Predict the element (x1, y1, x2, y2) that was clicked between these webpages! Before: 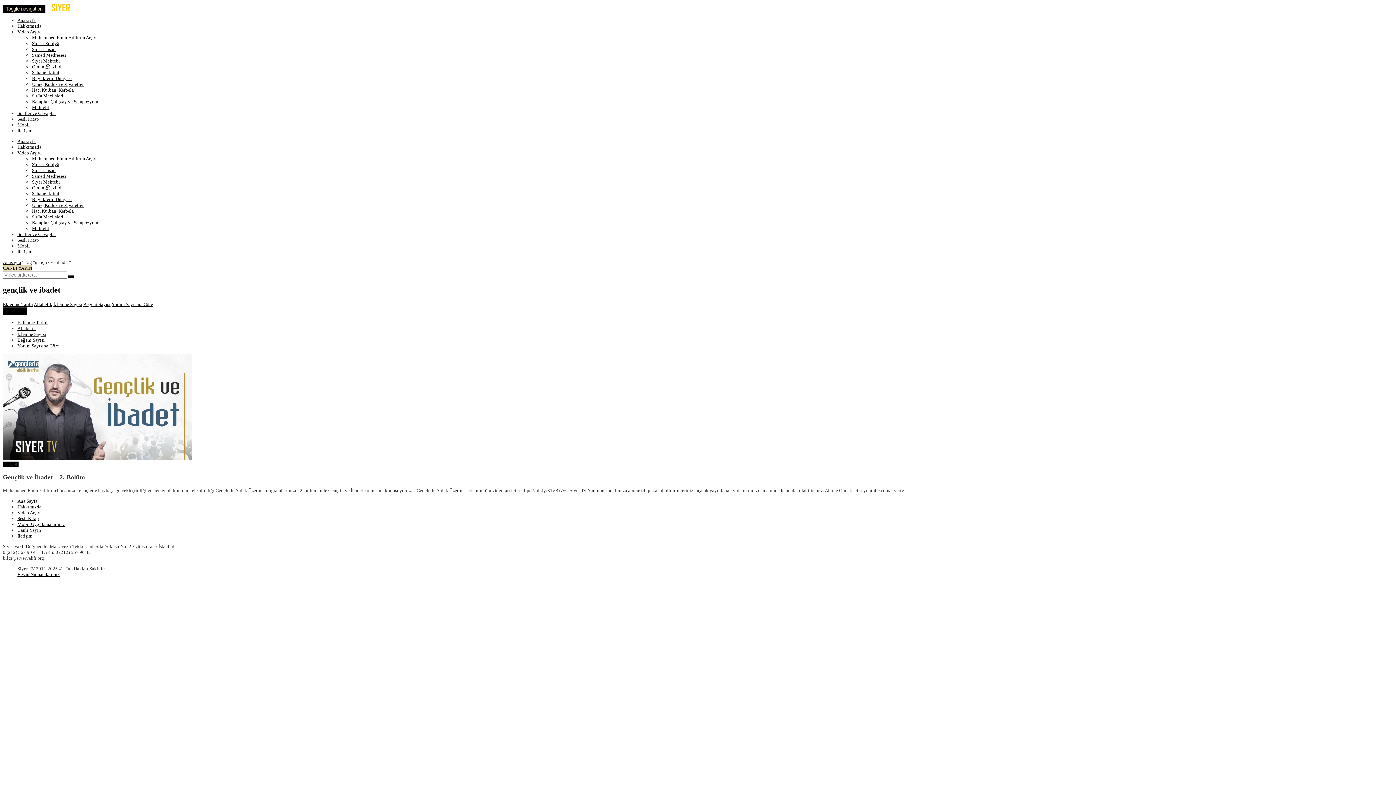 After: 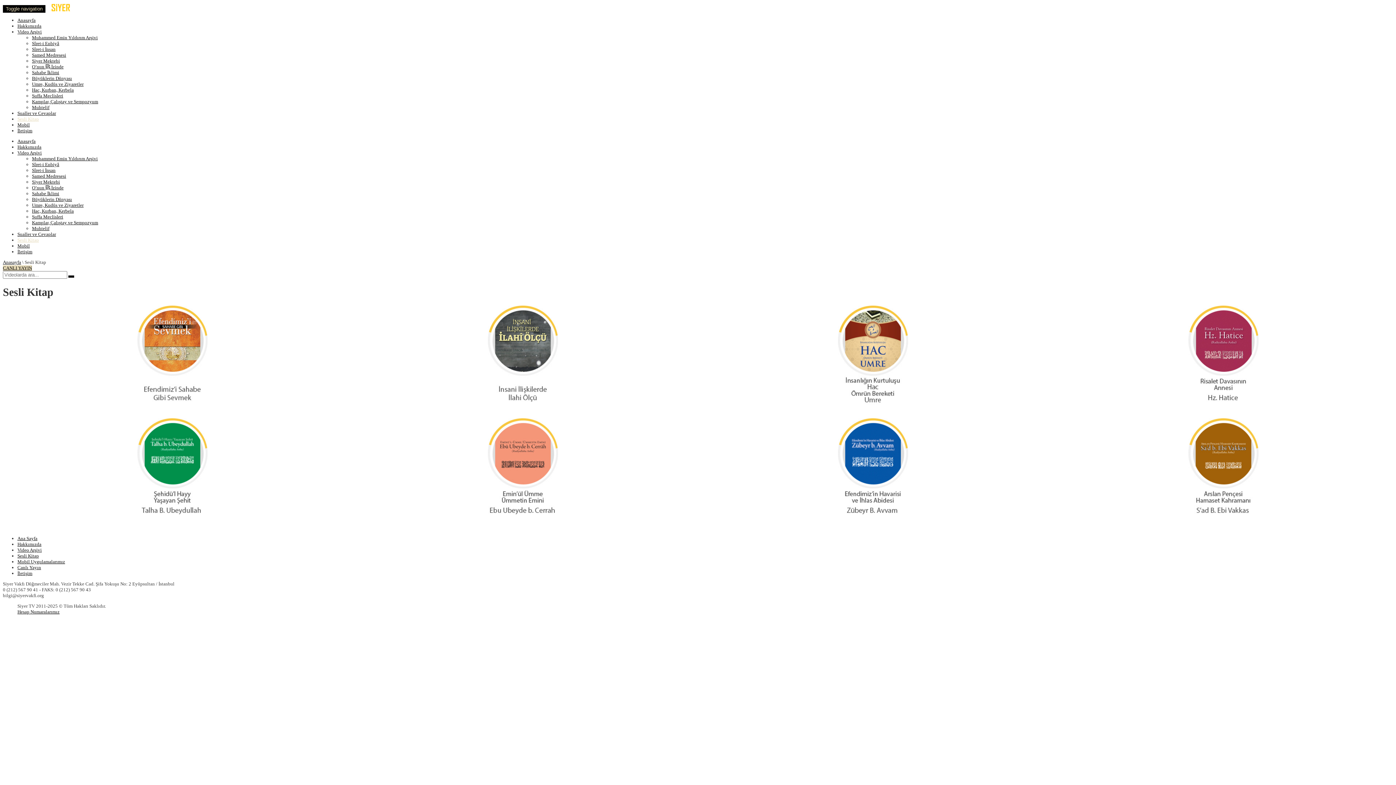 Action: label: Sesli Kitap bbox: (17, 116, 38, 121)